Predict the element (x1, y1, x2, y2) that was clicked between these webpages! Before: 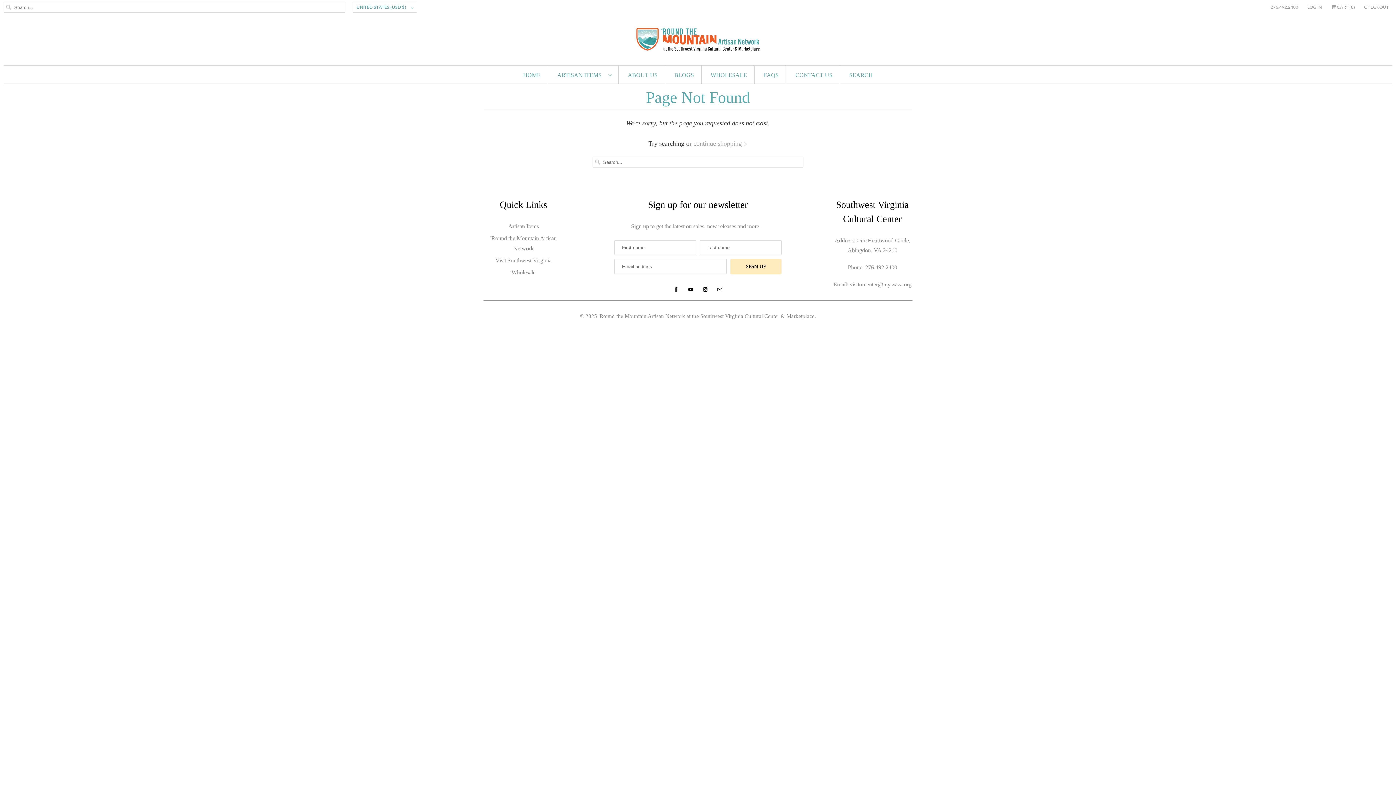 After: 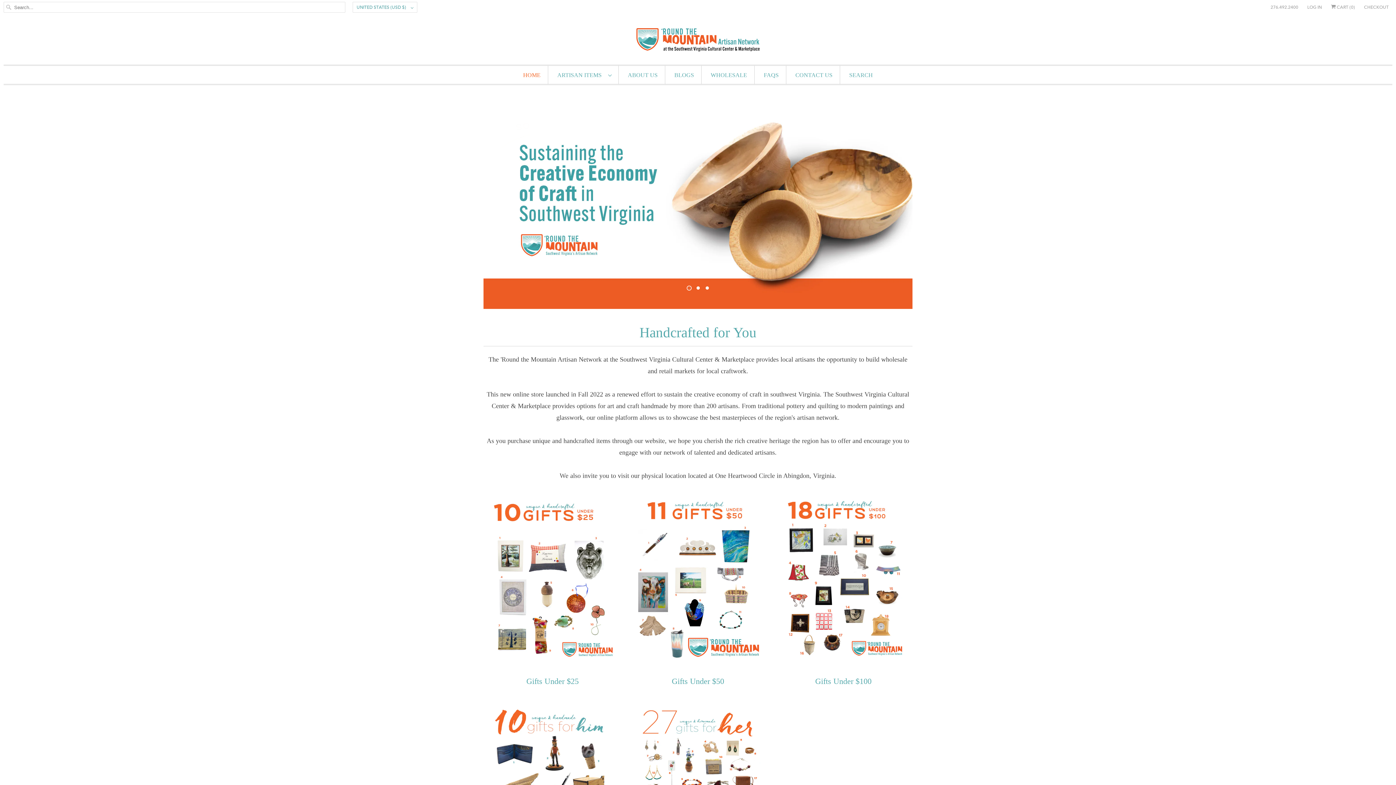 Action: bbox: (523, 69, 540, 81) label: HOME